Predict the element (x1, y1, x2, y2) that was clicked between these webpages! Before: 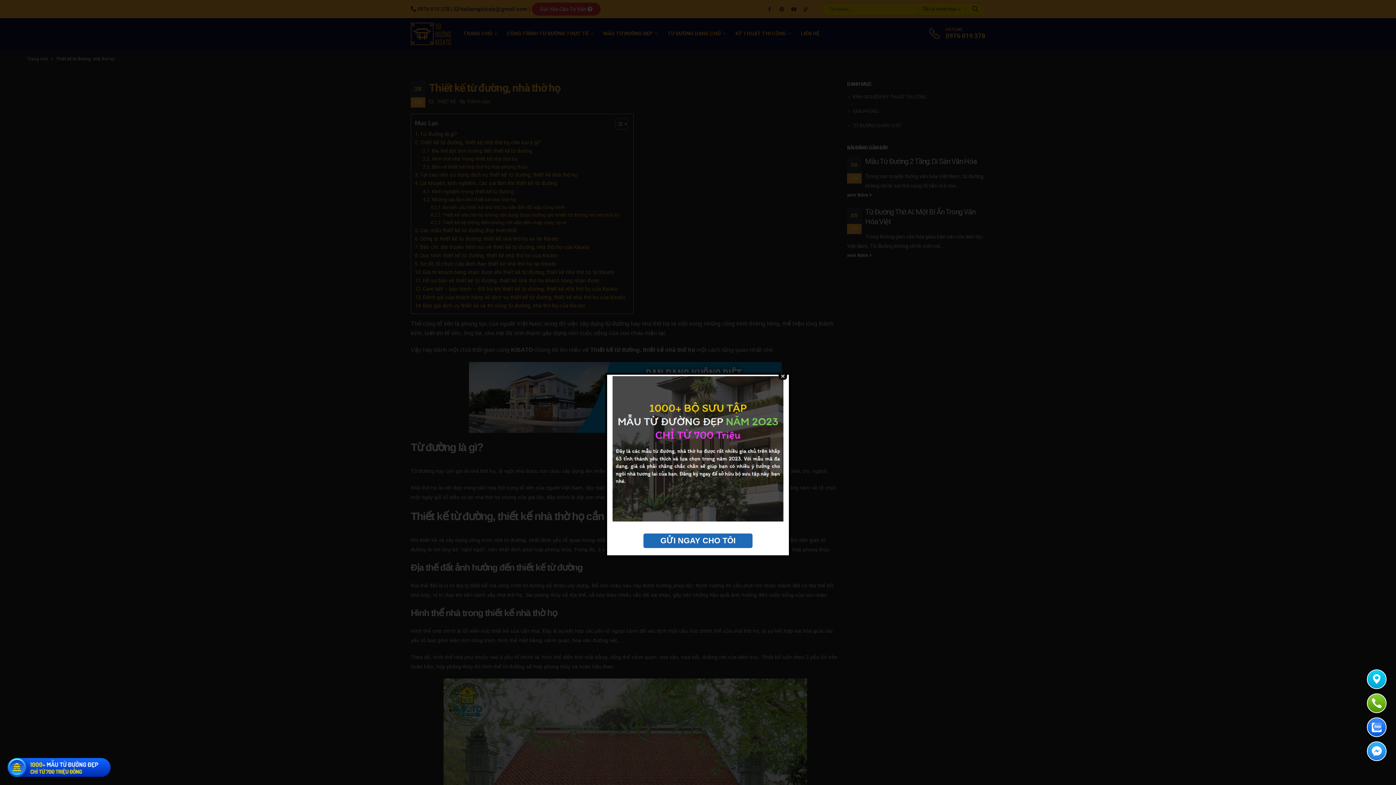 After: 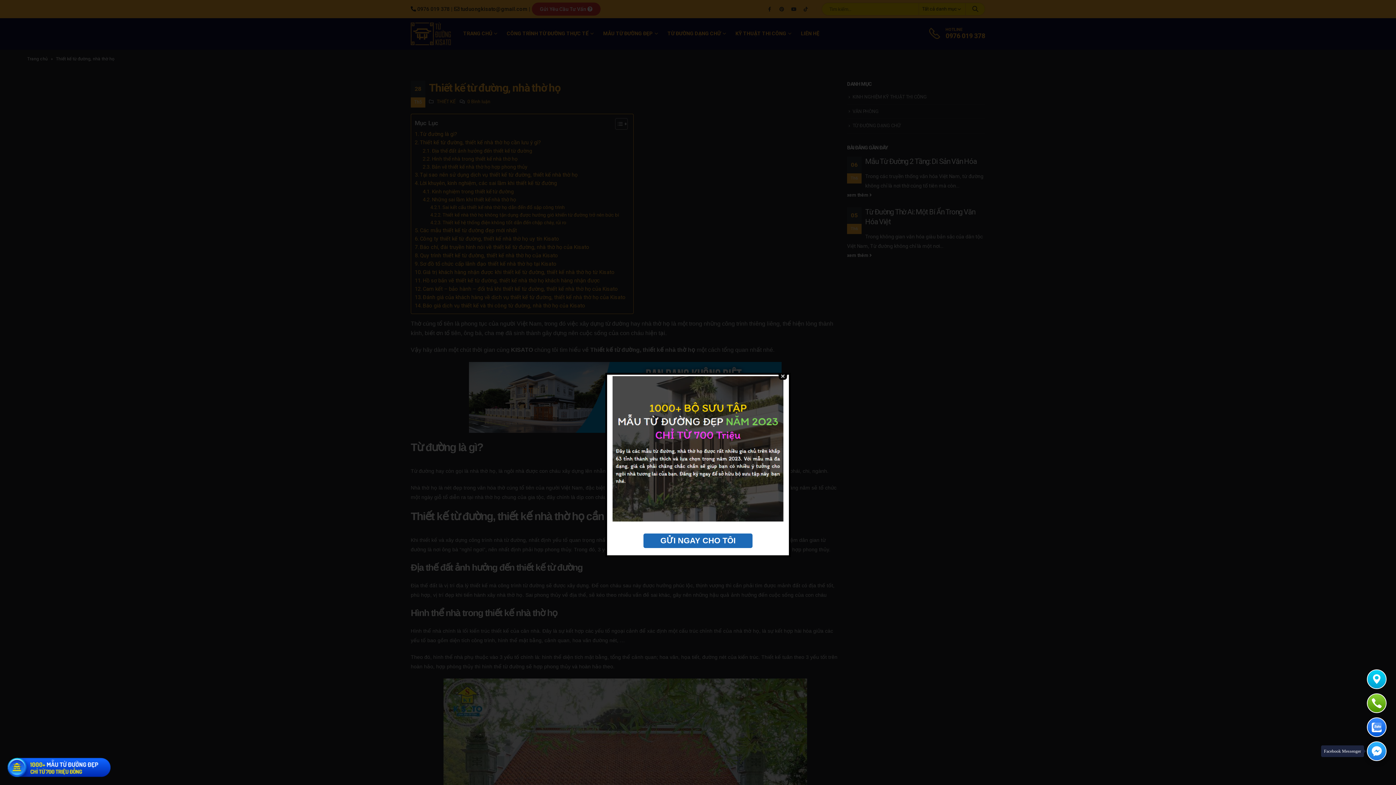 Action: bbox: (1368, 742, 1386, 760)